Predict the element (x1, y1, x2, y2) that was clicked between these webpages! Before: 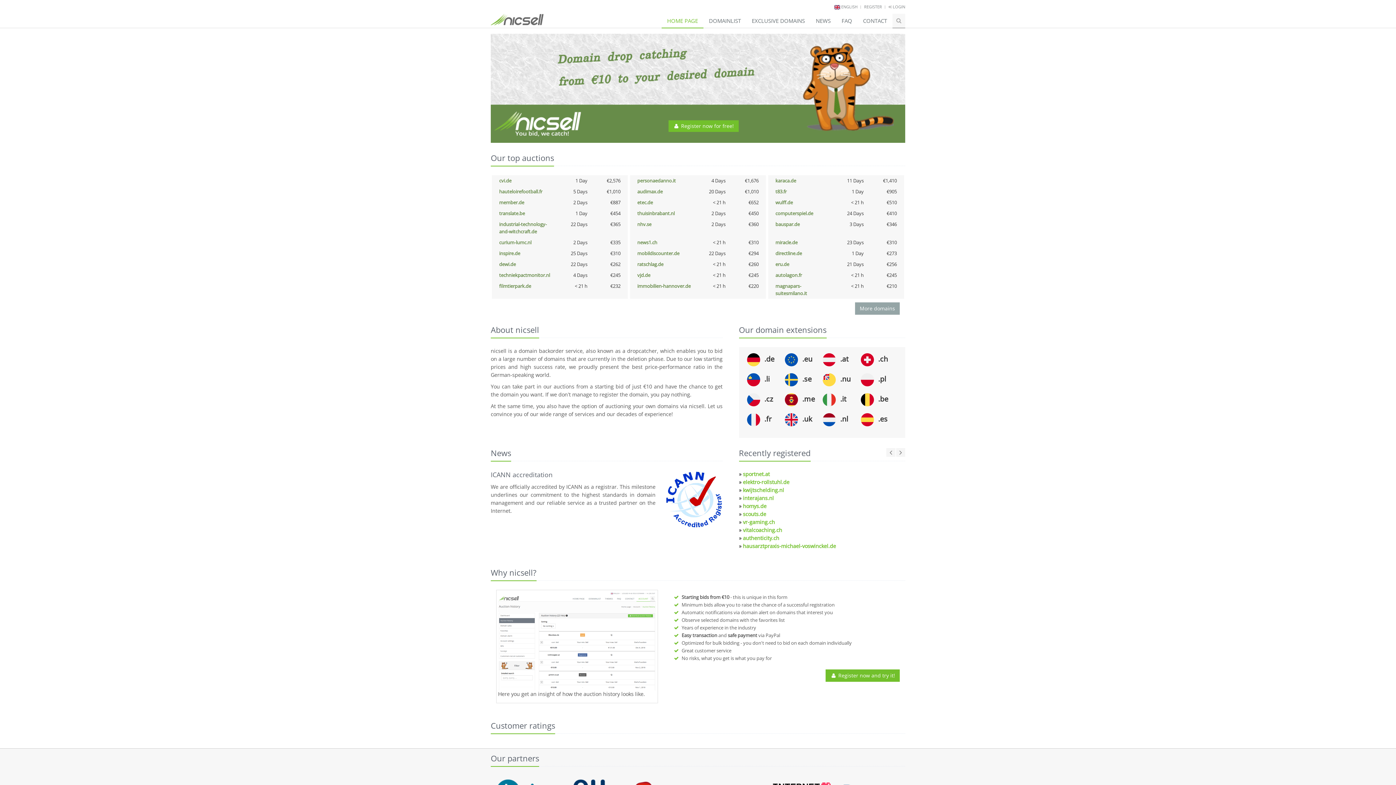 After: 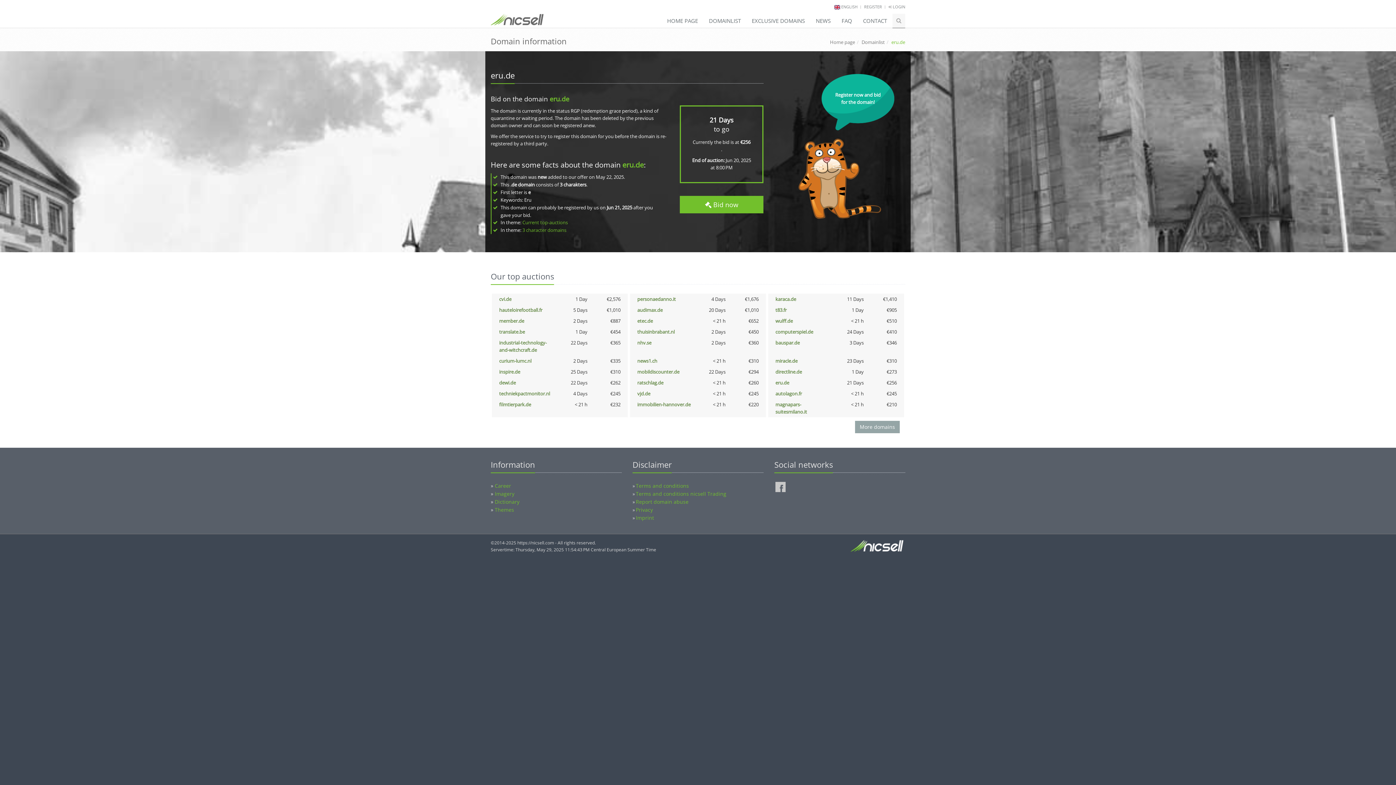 Action: bbox: (775, 261, 789, 267) label: eru.de